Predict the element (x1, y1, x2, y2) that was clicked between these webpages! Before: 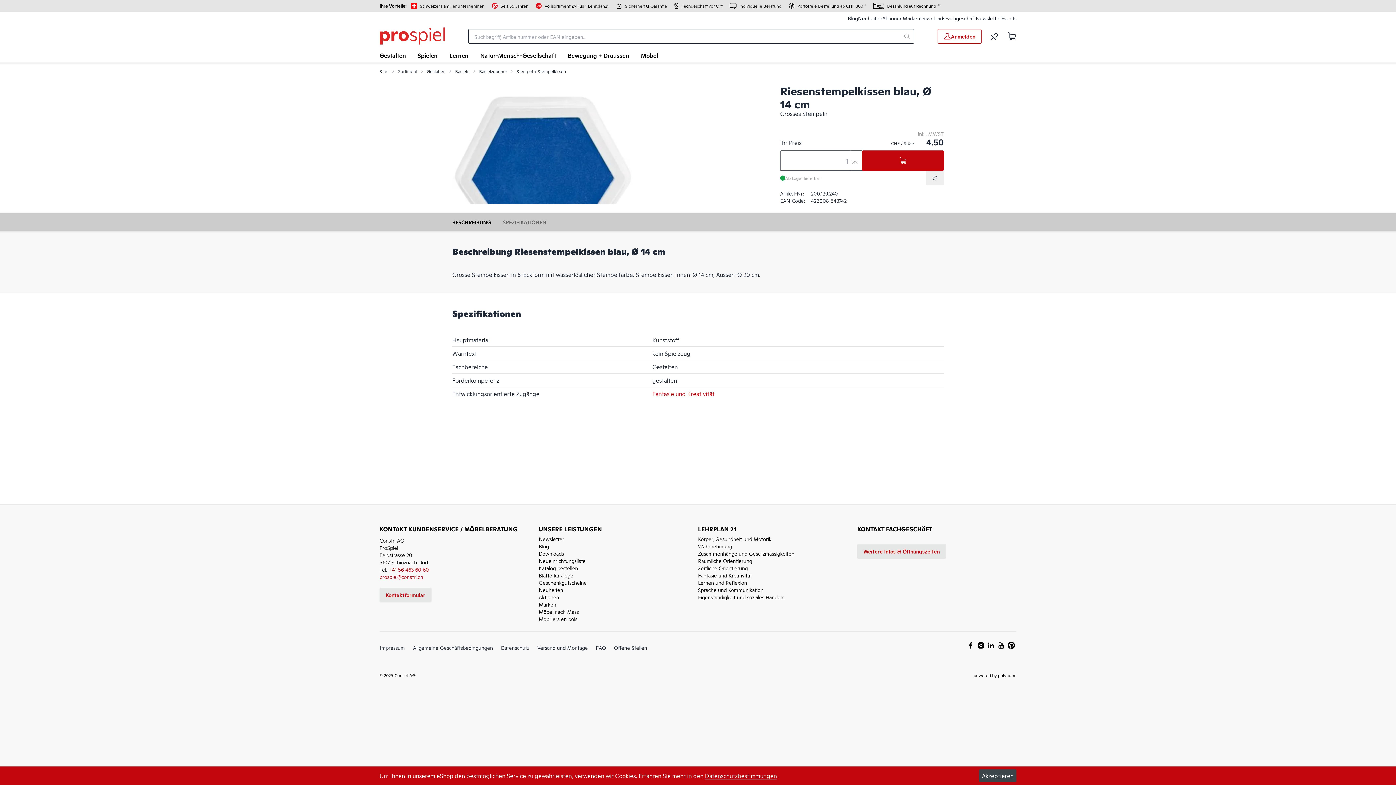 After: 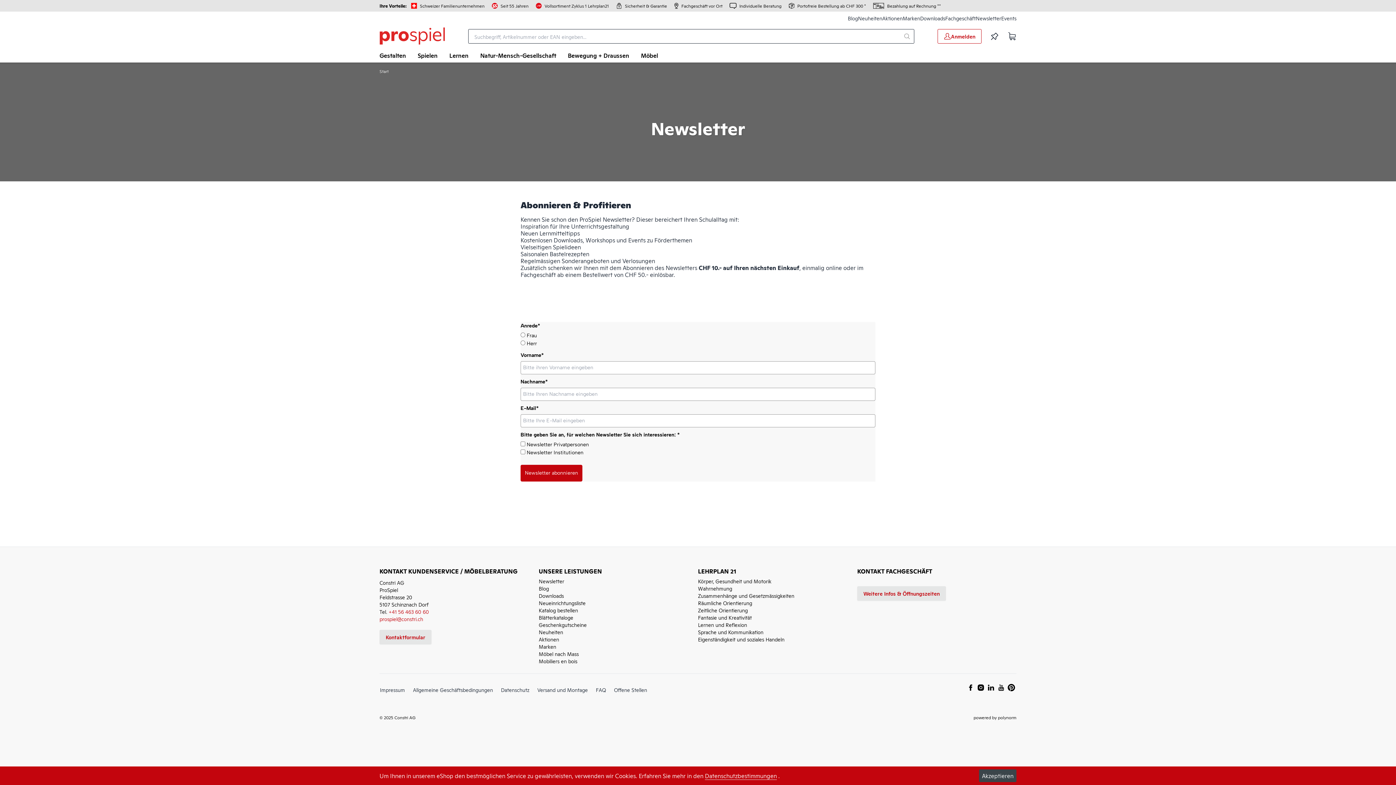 Action: label: Newsletter bbox: (976, 14, 1001, 21)